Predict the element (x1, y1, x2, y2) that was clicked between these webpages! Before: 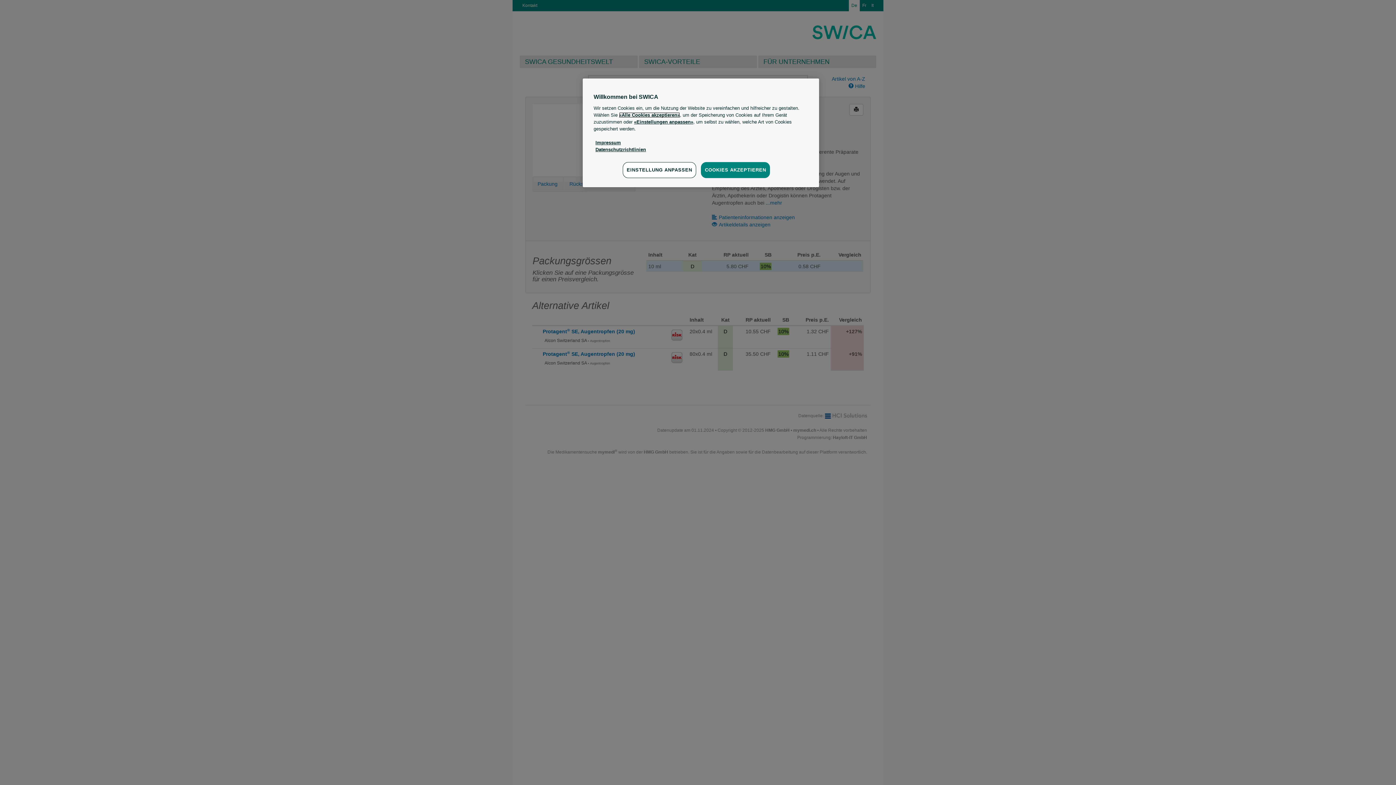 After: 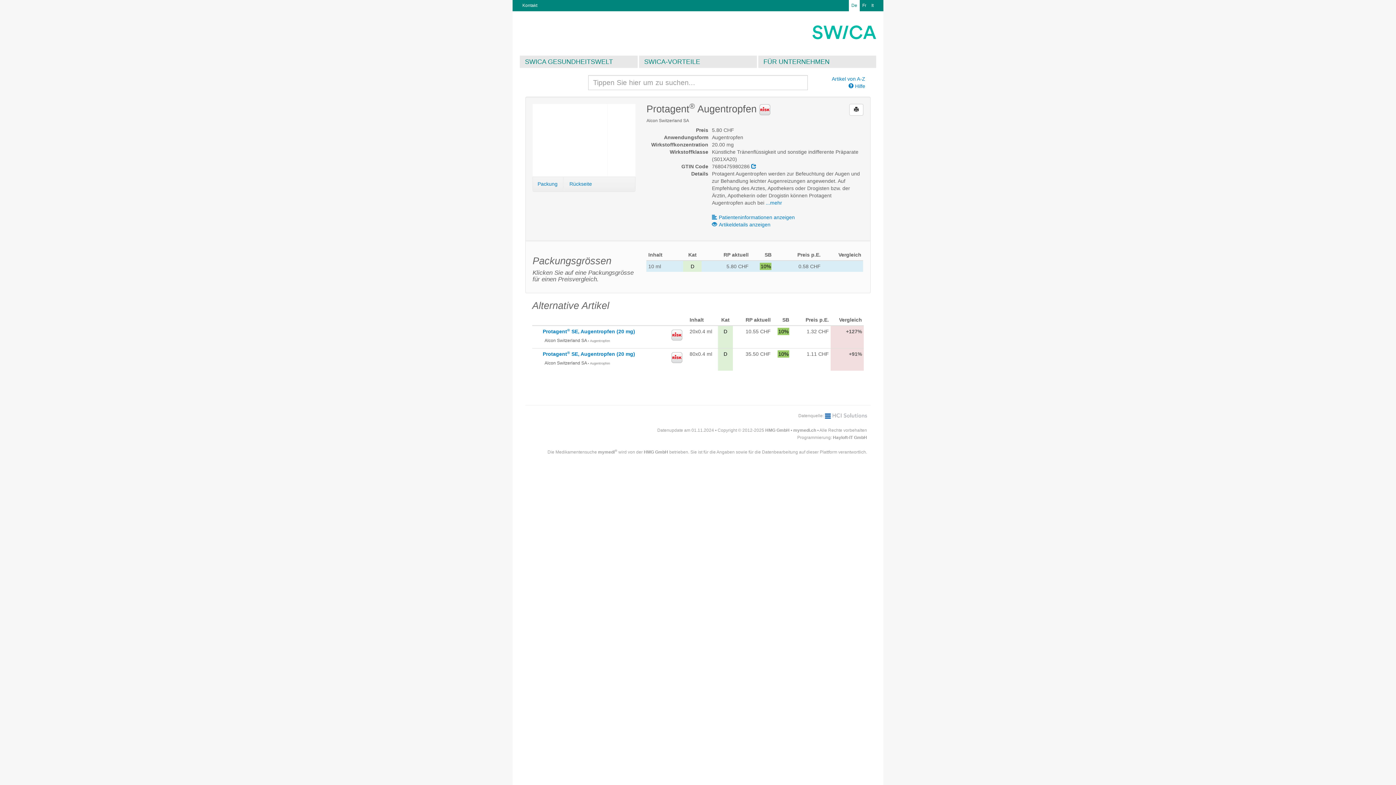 Action: label: COOKIES AKZEPTIEREN bbox: (701, 162, 770, 178)